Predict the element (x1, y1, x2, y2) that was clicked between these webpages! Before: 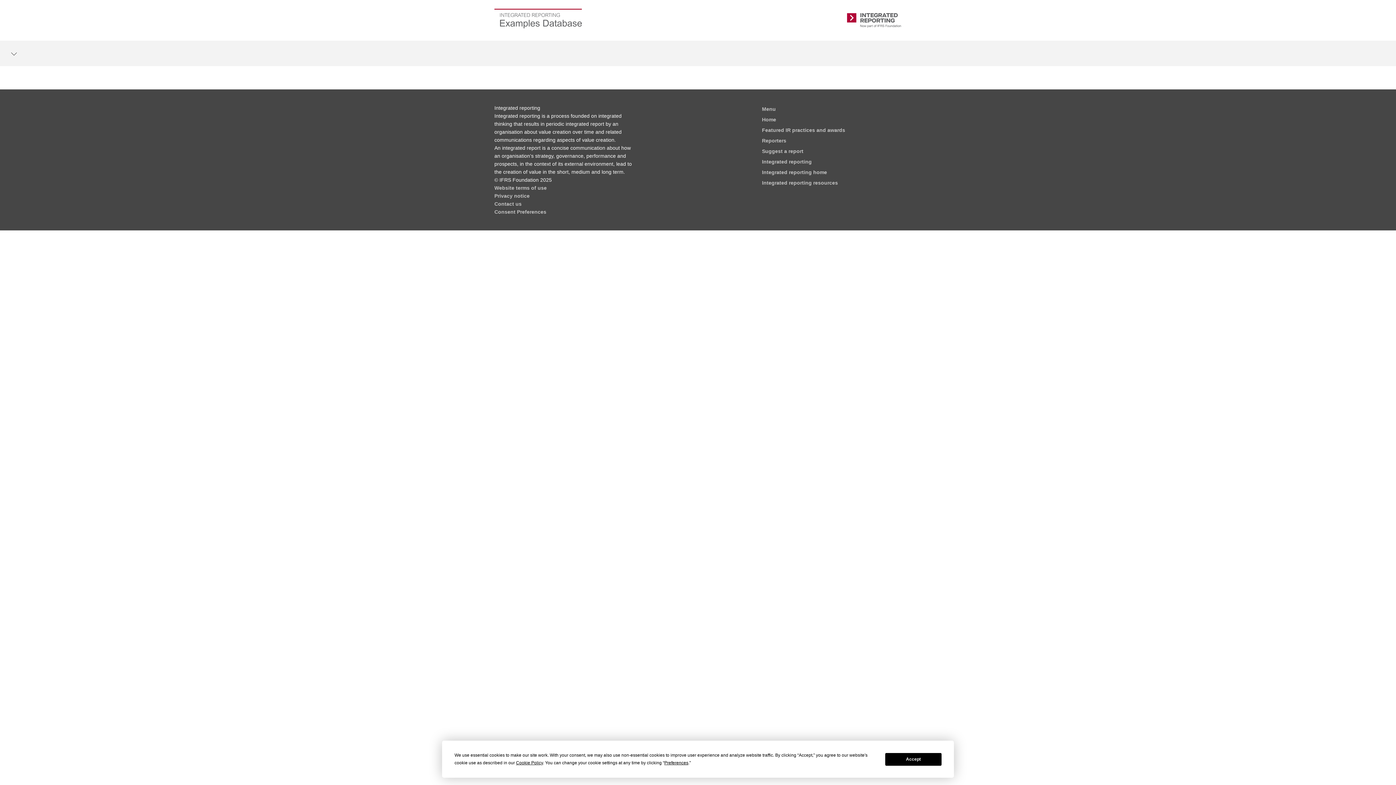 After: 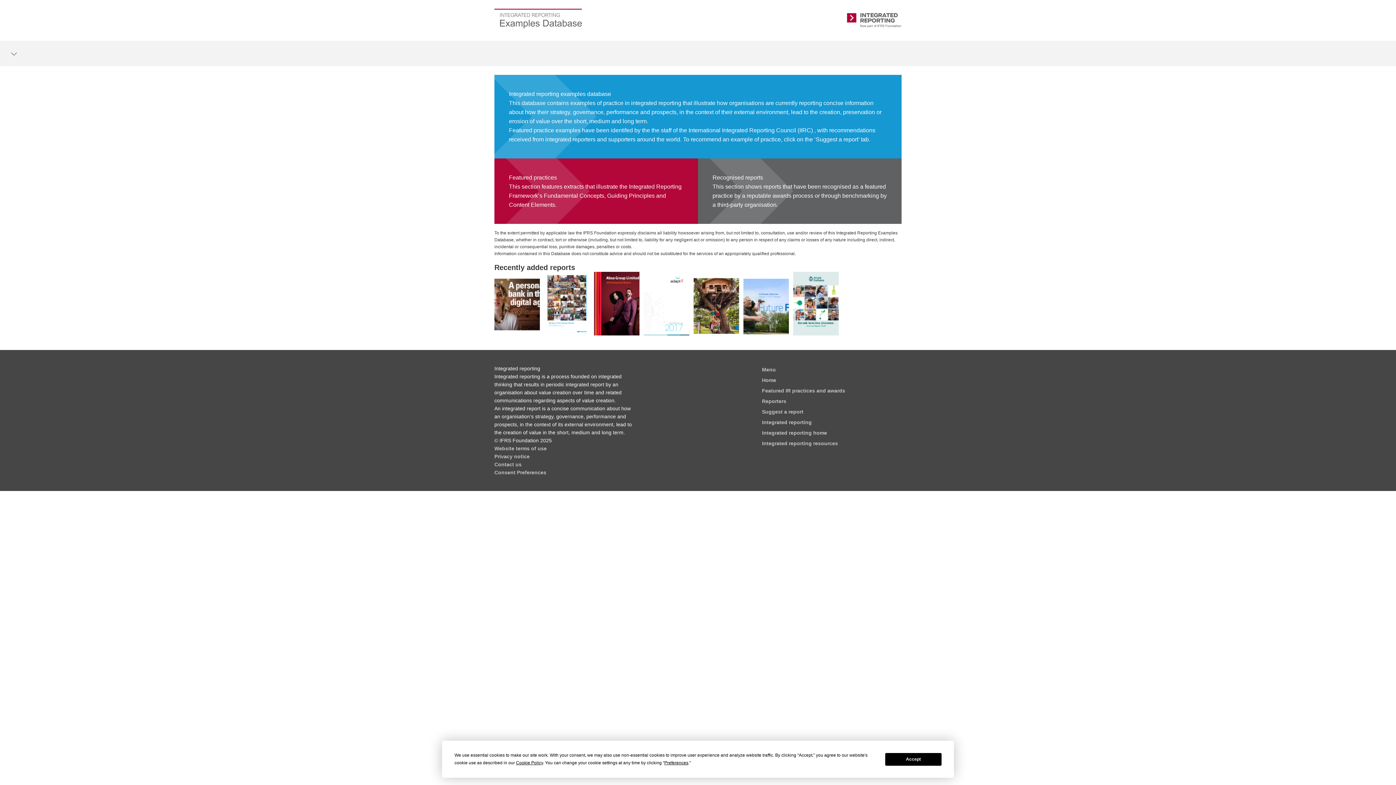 Action: label: Go to the homepage bbox: (494, 8, 587, 32)